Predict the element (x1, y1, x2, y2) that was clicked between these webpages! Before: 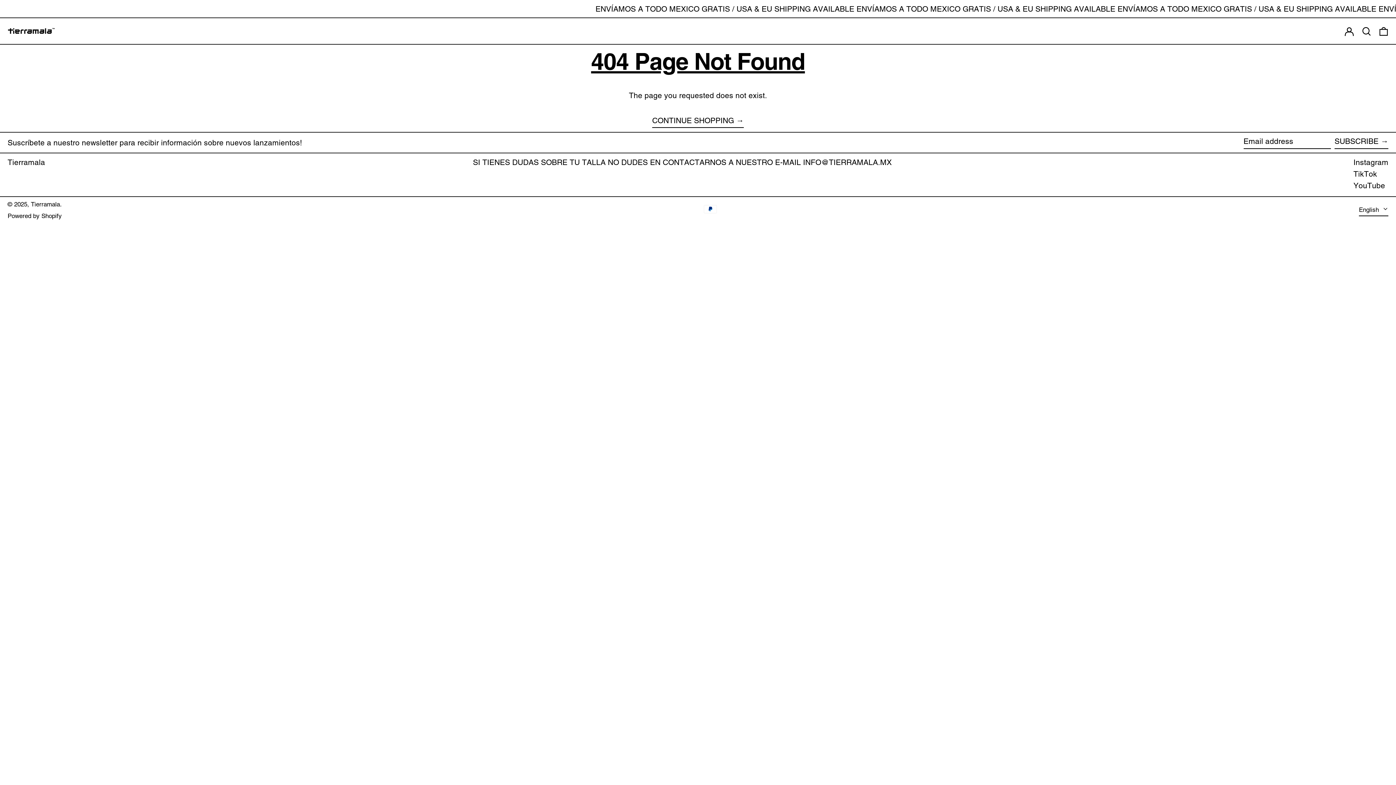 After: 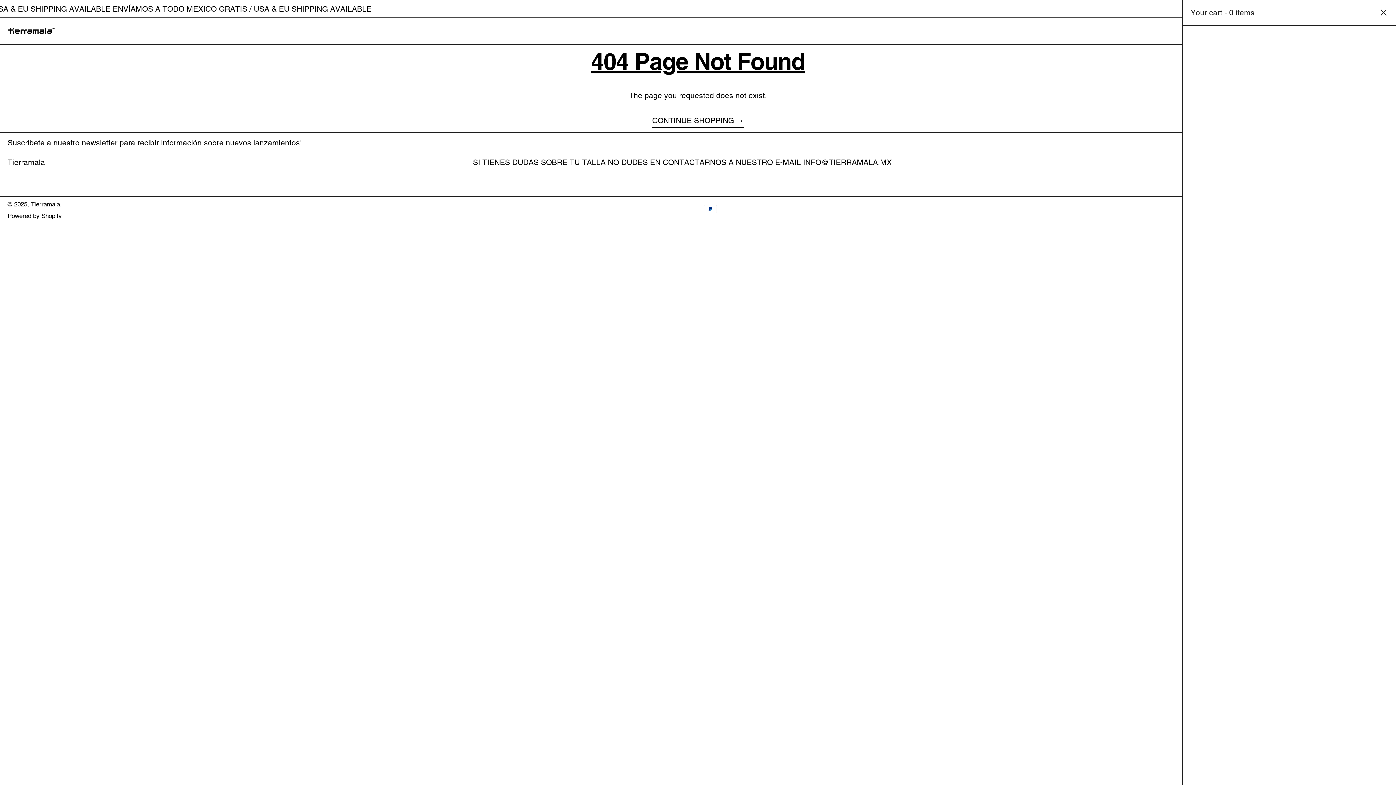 Action: bbox: (1379, 22, 1388, 40) label: 0 ITEMS